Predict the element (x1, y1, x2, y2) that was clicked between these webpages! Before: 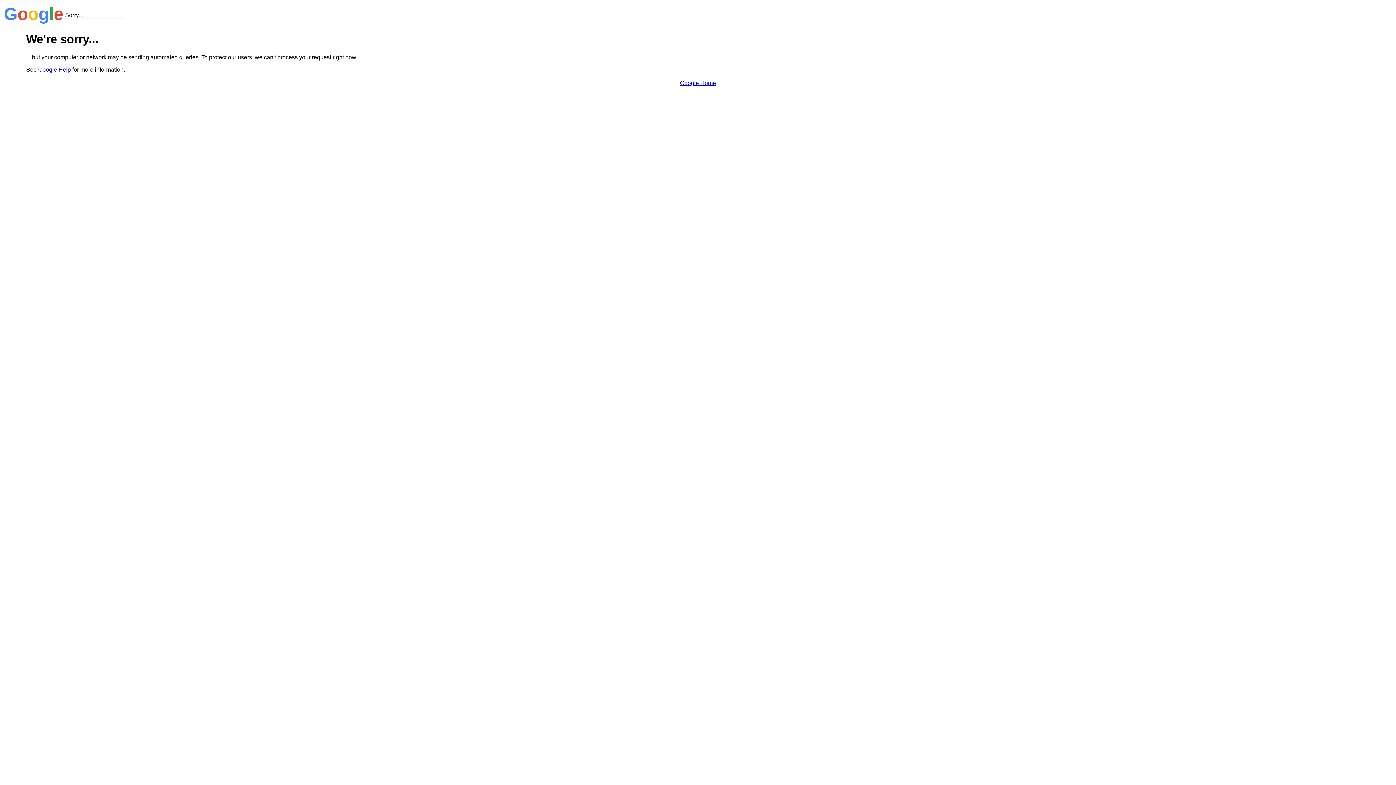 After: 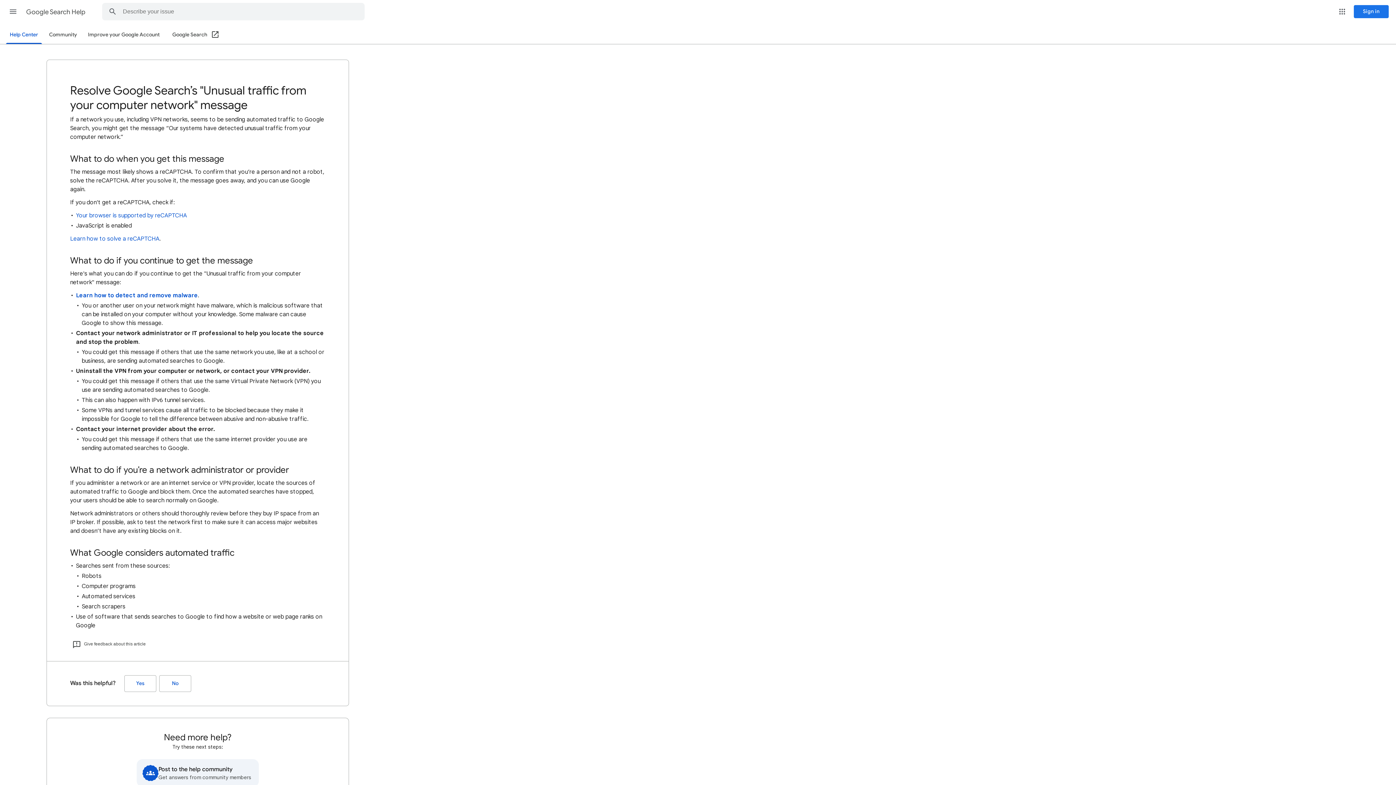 Action: bbox: (38, 66, 70, 72) label: Google Help